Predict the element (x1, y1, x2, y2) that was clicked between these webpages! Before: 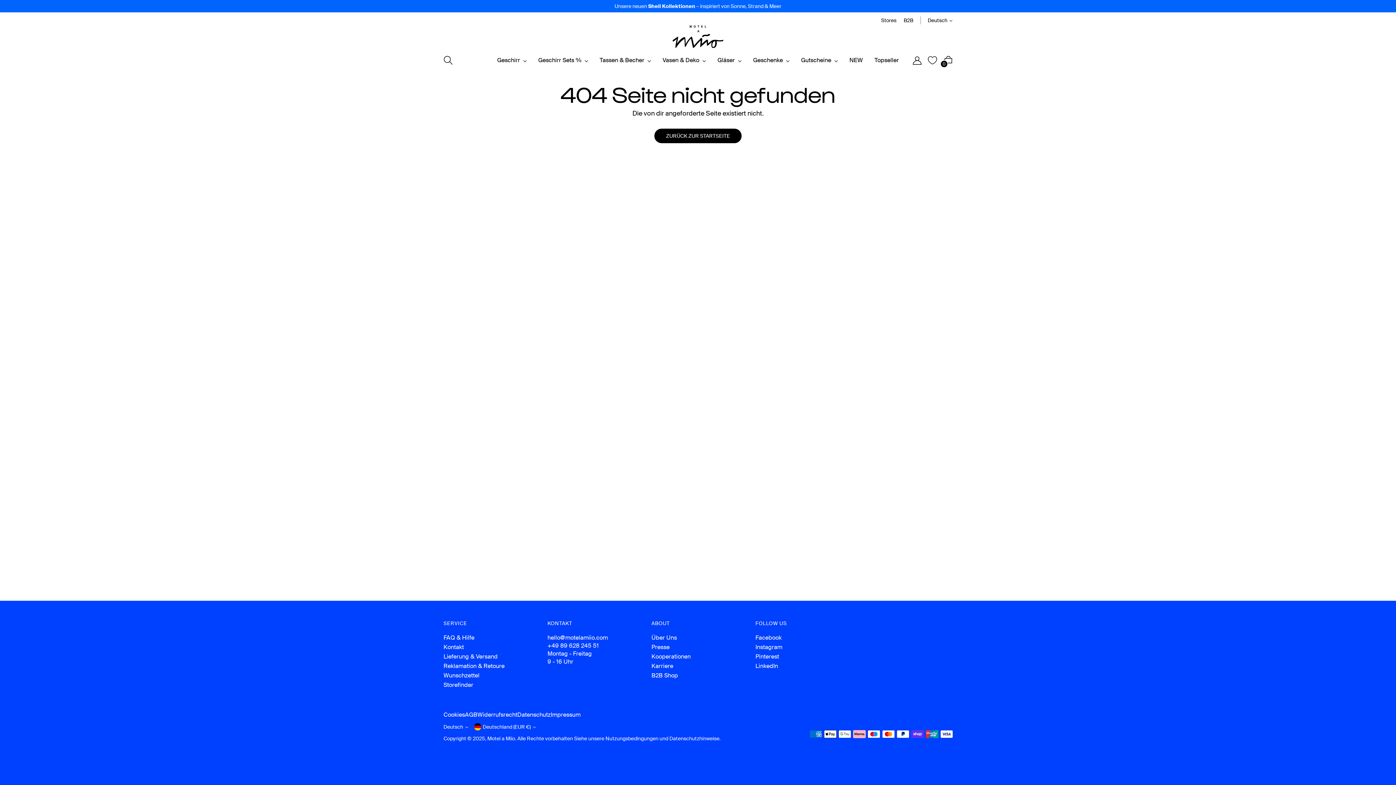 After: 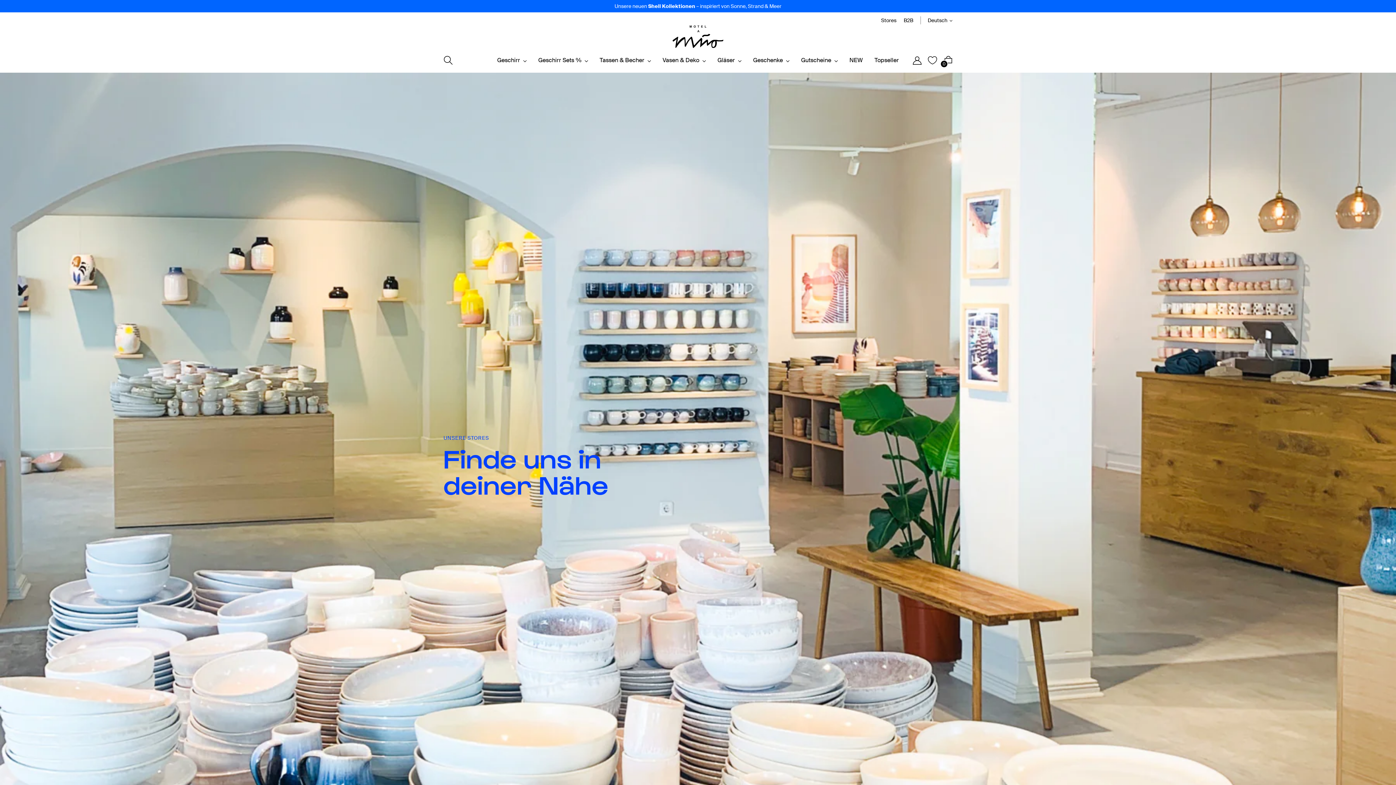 Action: bbox: (881, 12, 896, 28) label: Stores